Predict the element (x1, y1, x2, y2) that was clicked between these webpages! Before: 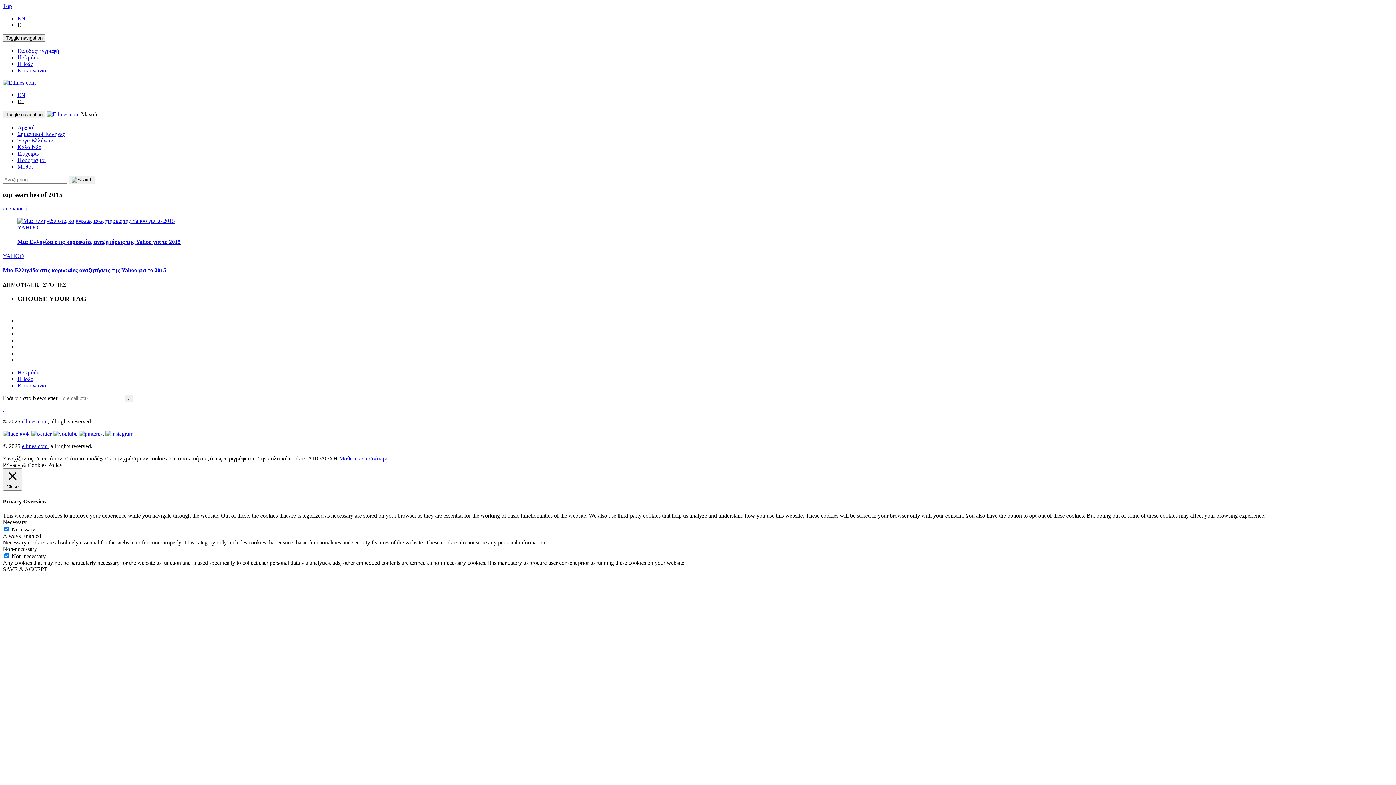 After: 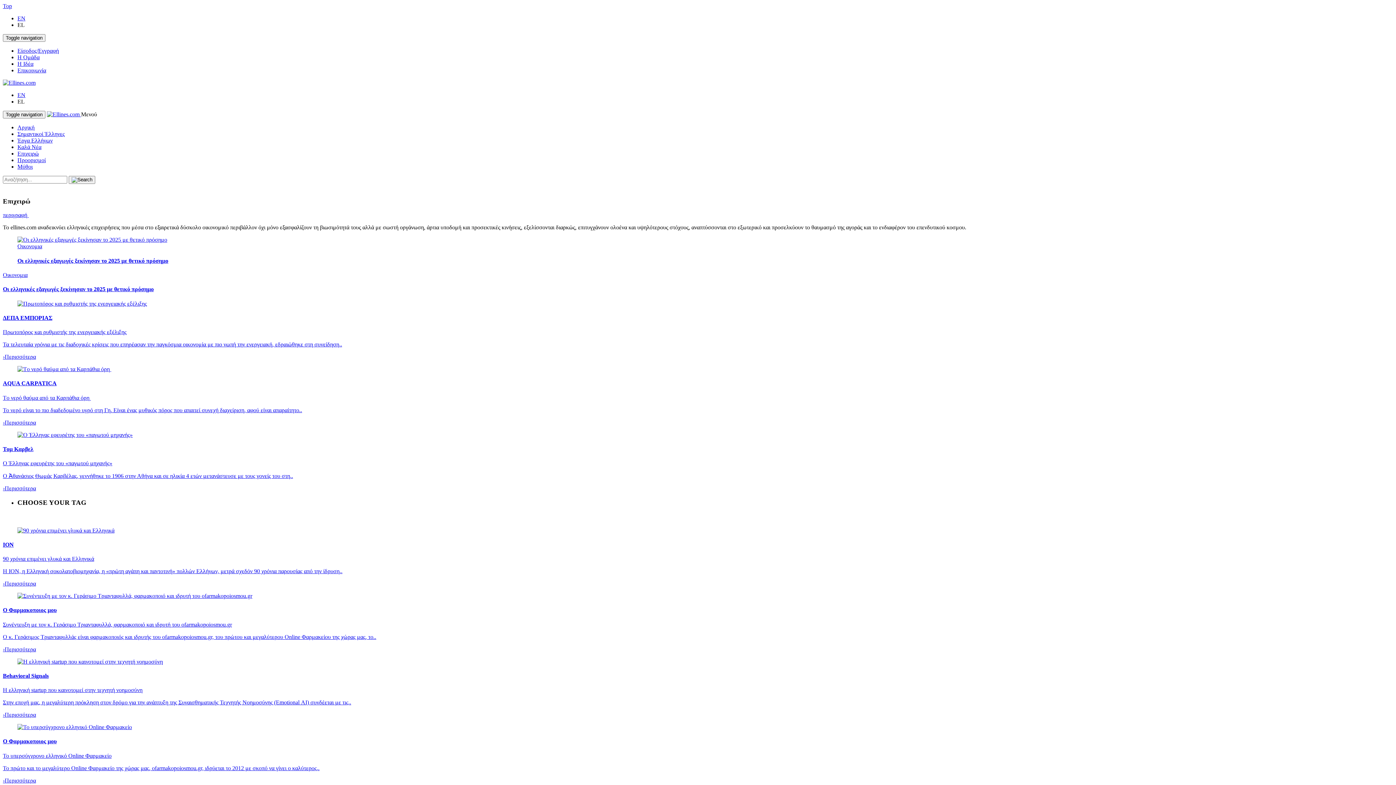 Action: label: Επιχειρώ bbox: (17, 150, 38, 156)